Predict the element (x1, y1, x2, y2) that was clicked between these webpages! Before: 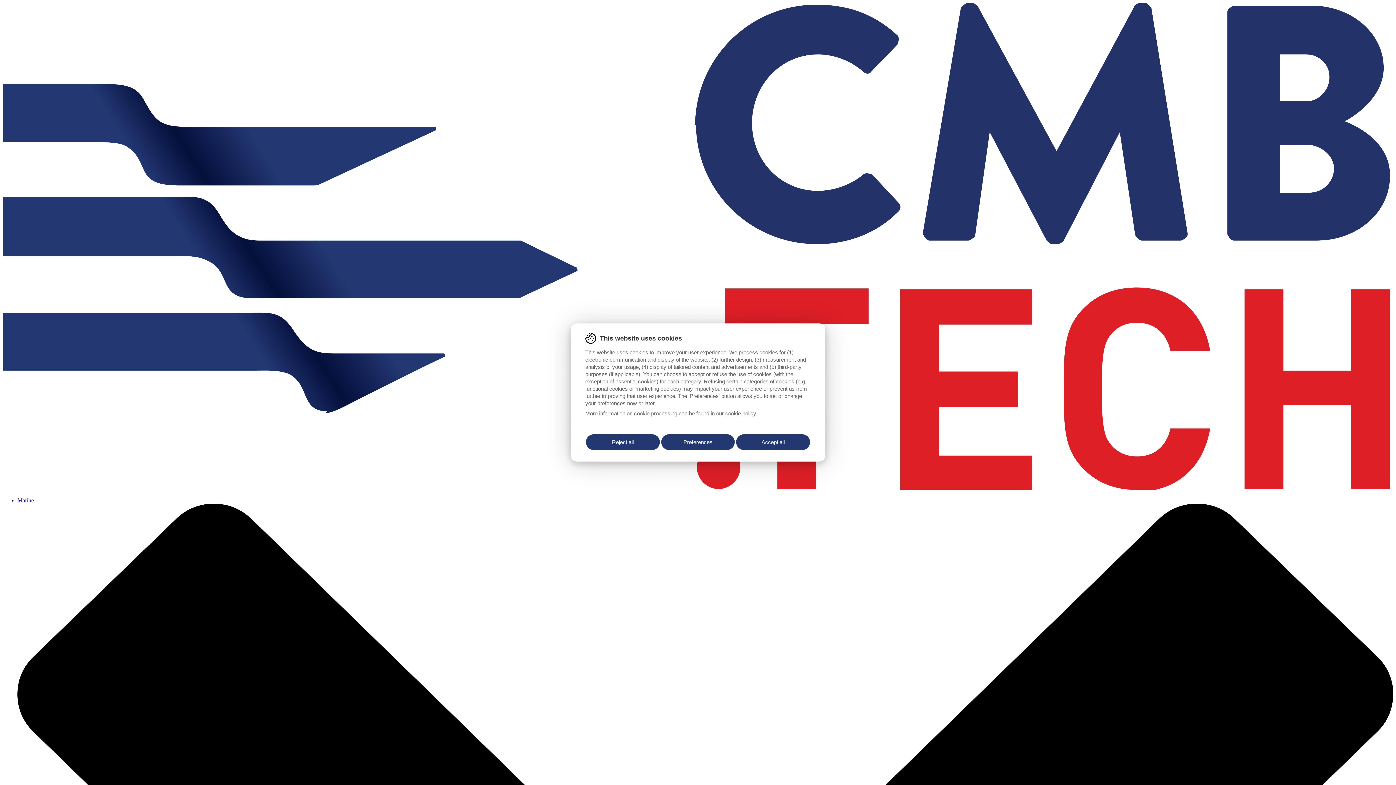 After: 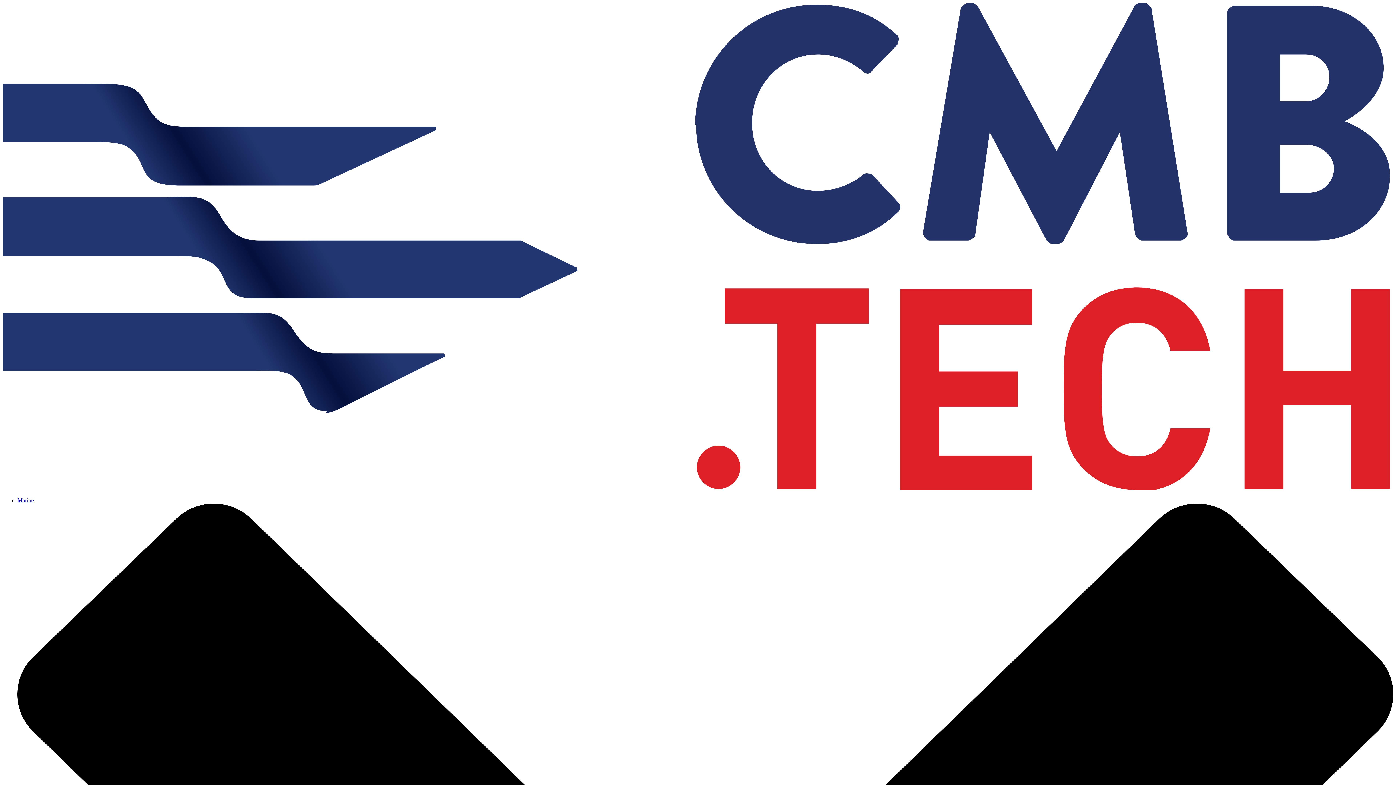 Action: label: Accept all bbox: (735, 433, 810, 450)